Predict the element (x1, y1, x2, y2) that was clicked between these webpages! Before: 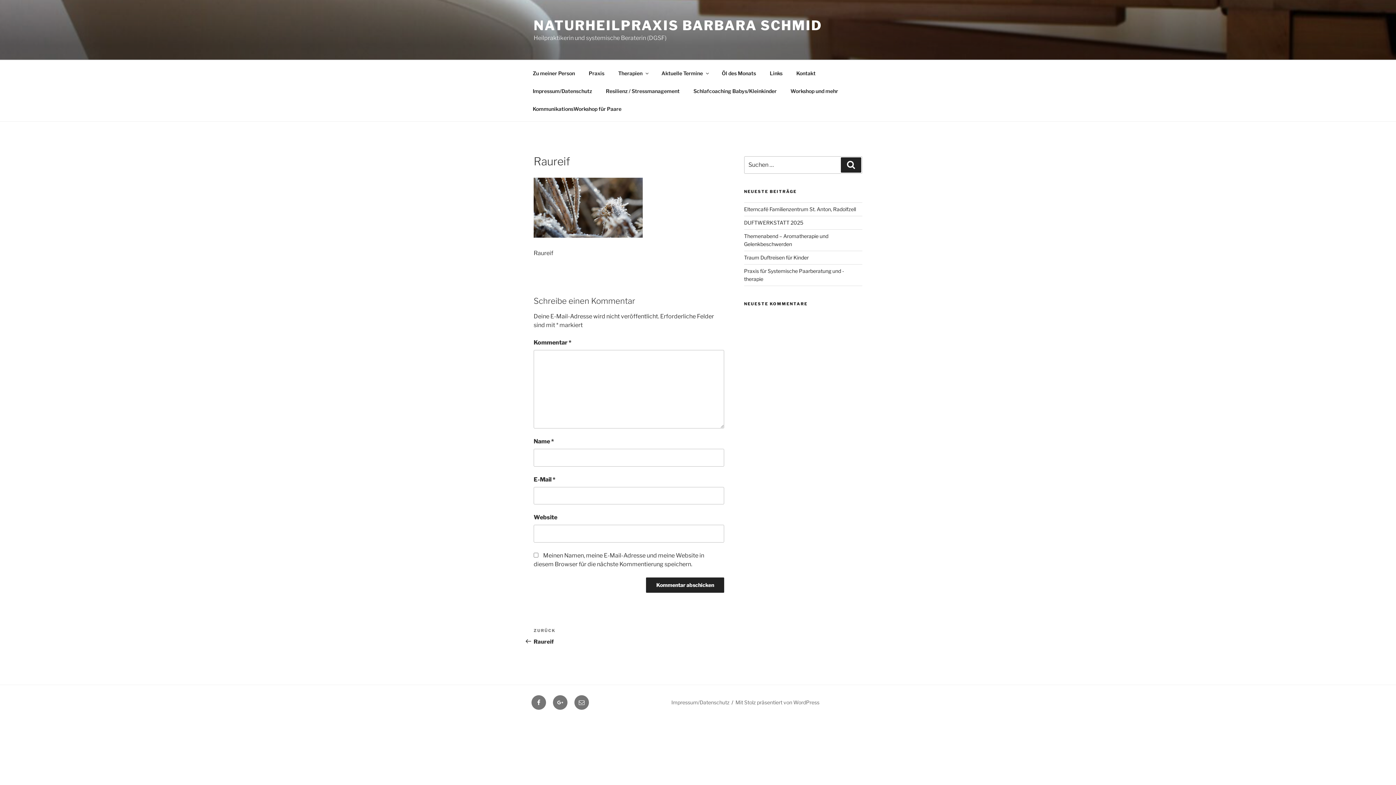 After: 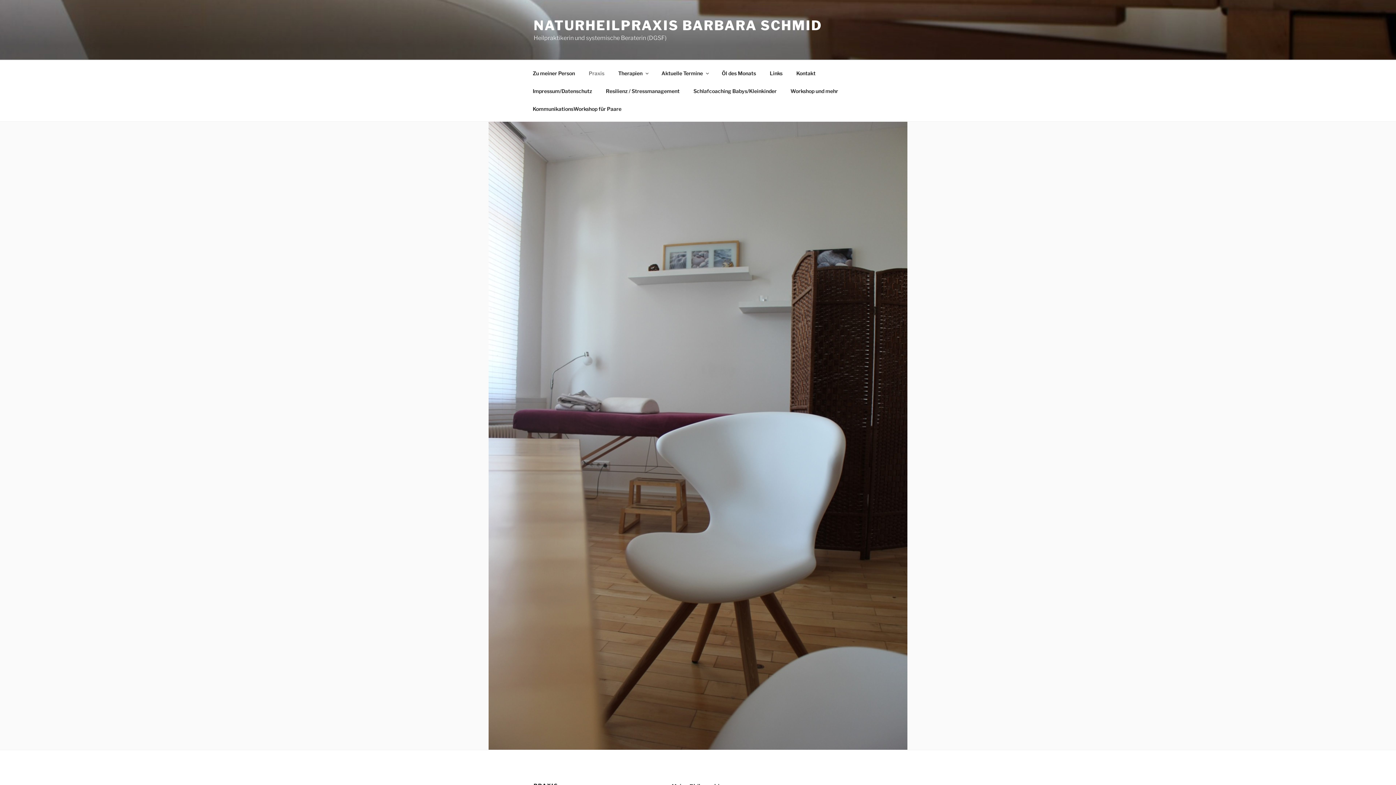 Action: bbox: (582, 64, 610, 82) label: Praxis